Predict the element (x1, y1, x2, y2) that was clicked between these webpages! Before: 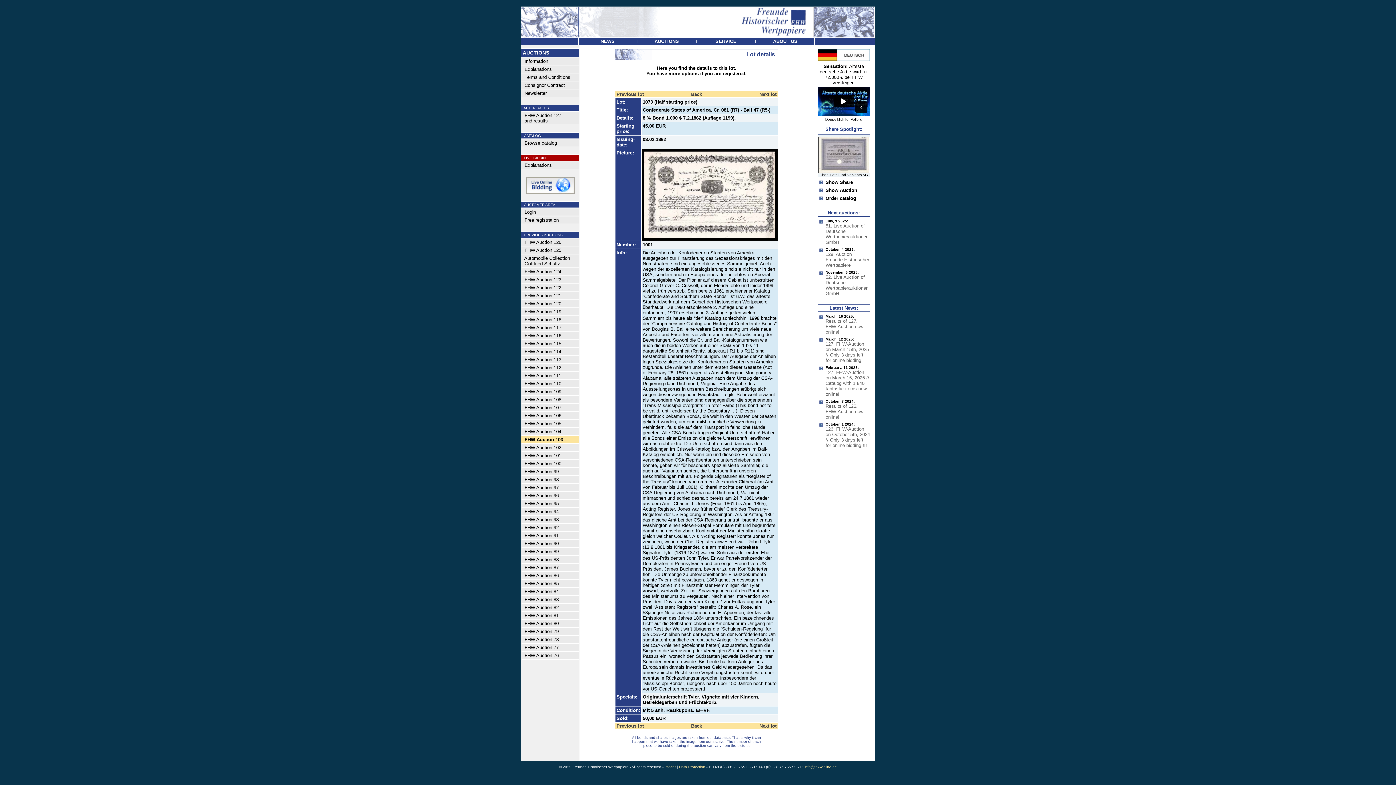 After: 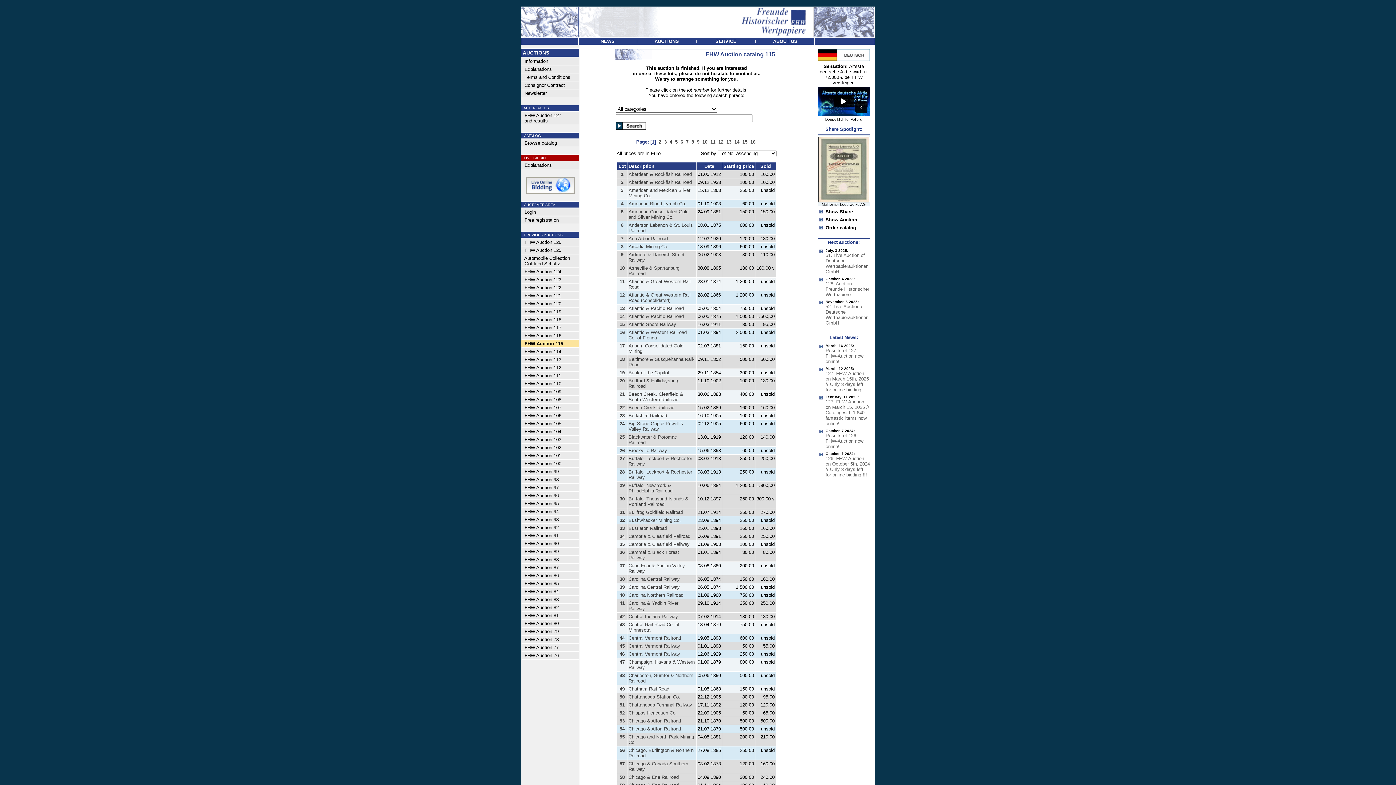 Action: bbox: (521, 340, 561, 346) label:   FHW Auction 115